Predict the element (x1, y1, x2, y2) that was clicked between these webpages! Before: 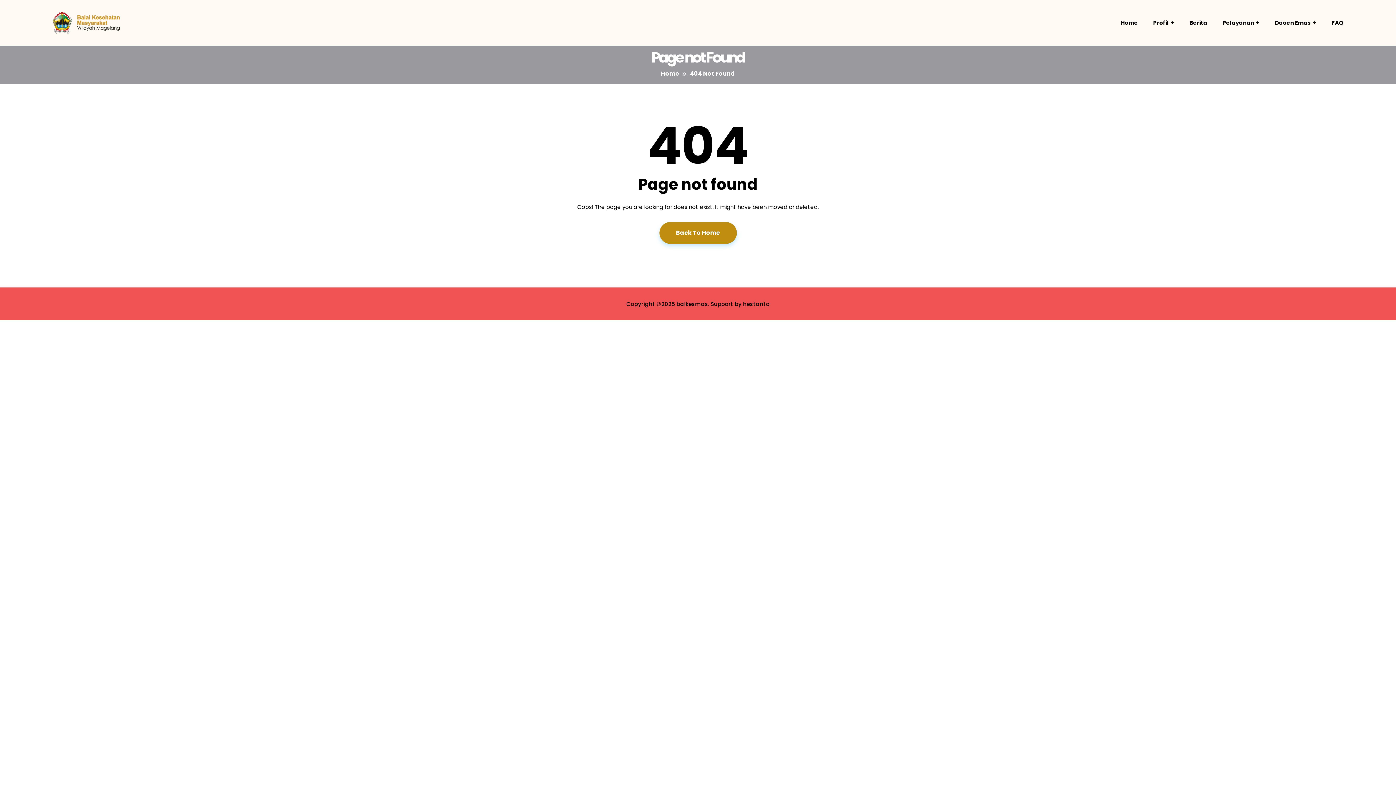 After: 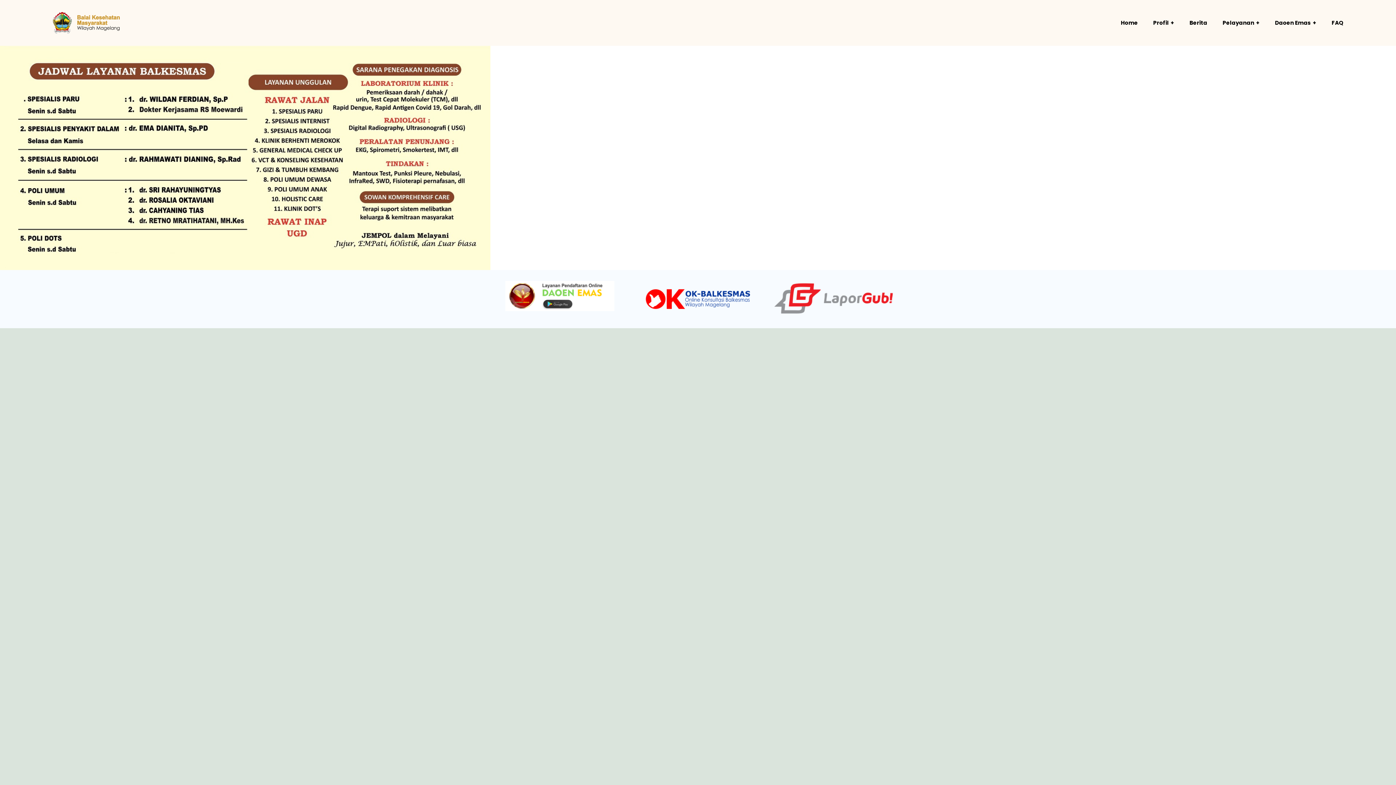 Action: bbox: (52, 10, 120, 35)